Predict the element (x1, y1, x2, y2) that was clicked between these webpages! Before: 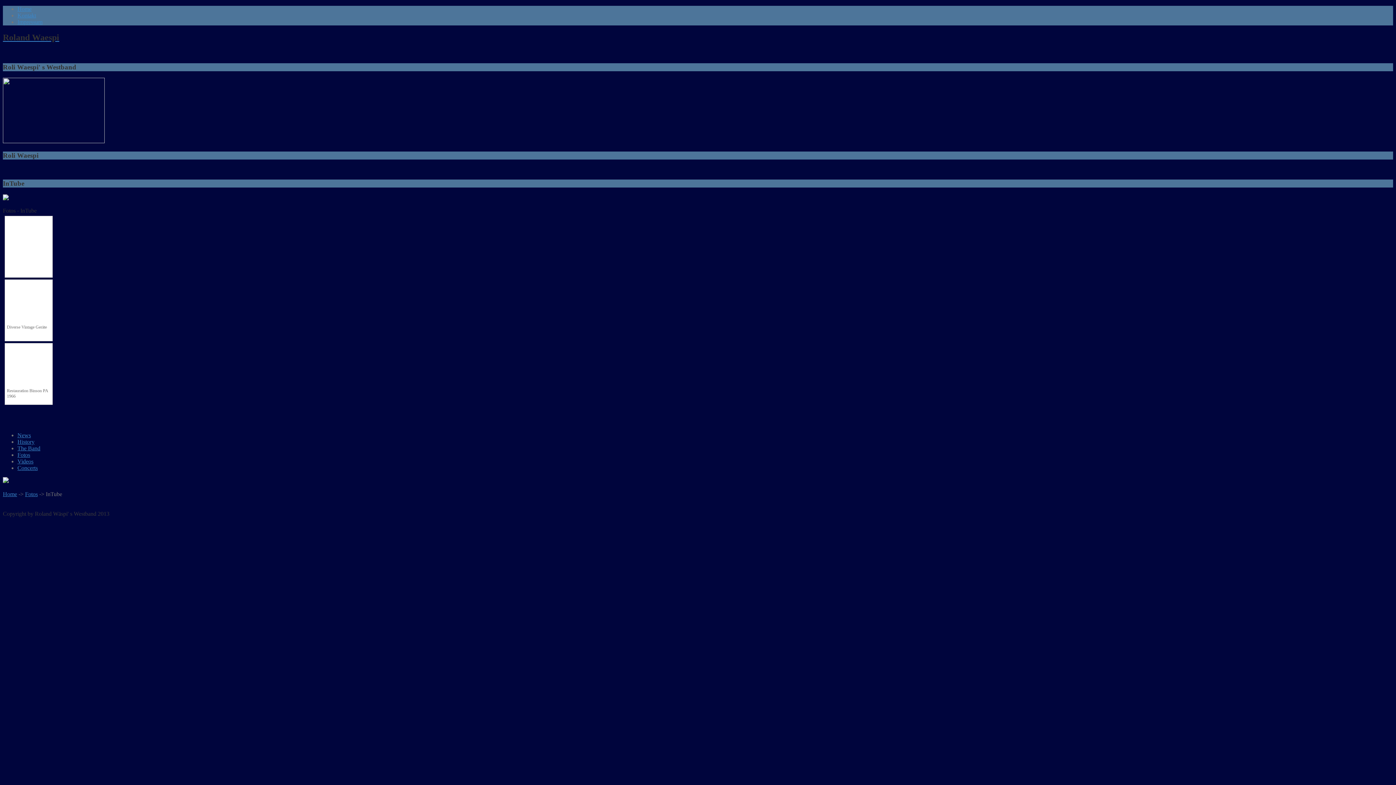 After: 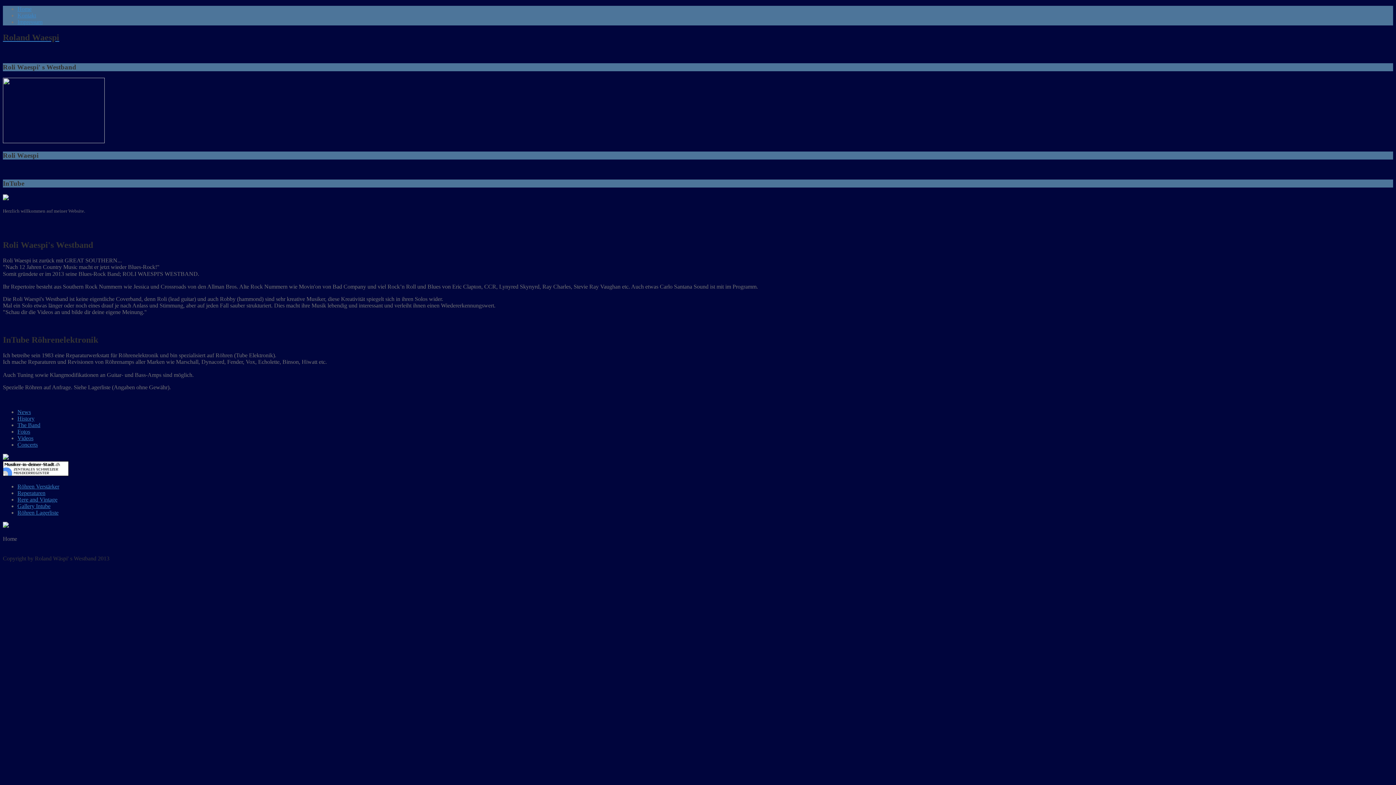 Action: bbox: (2, 491, 17, 497) label: Home